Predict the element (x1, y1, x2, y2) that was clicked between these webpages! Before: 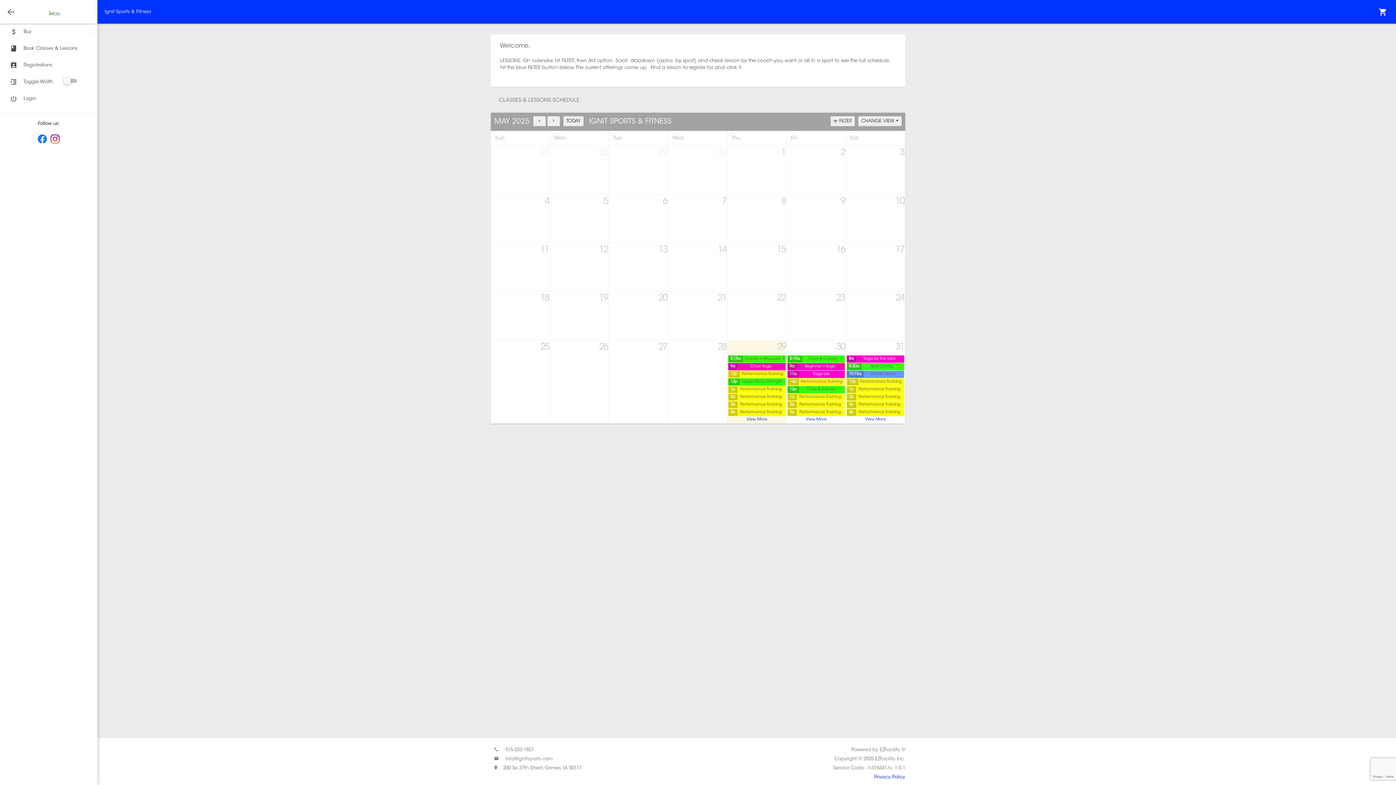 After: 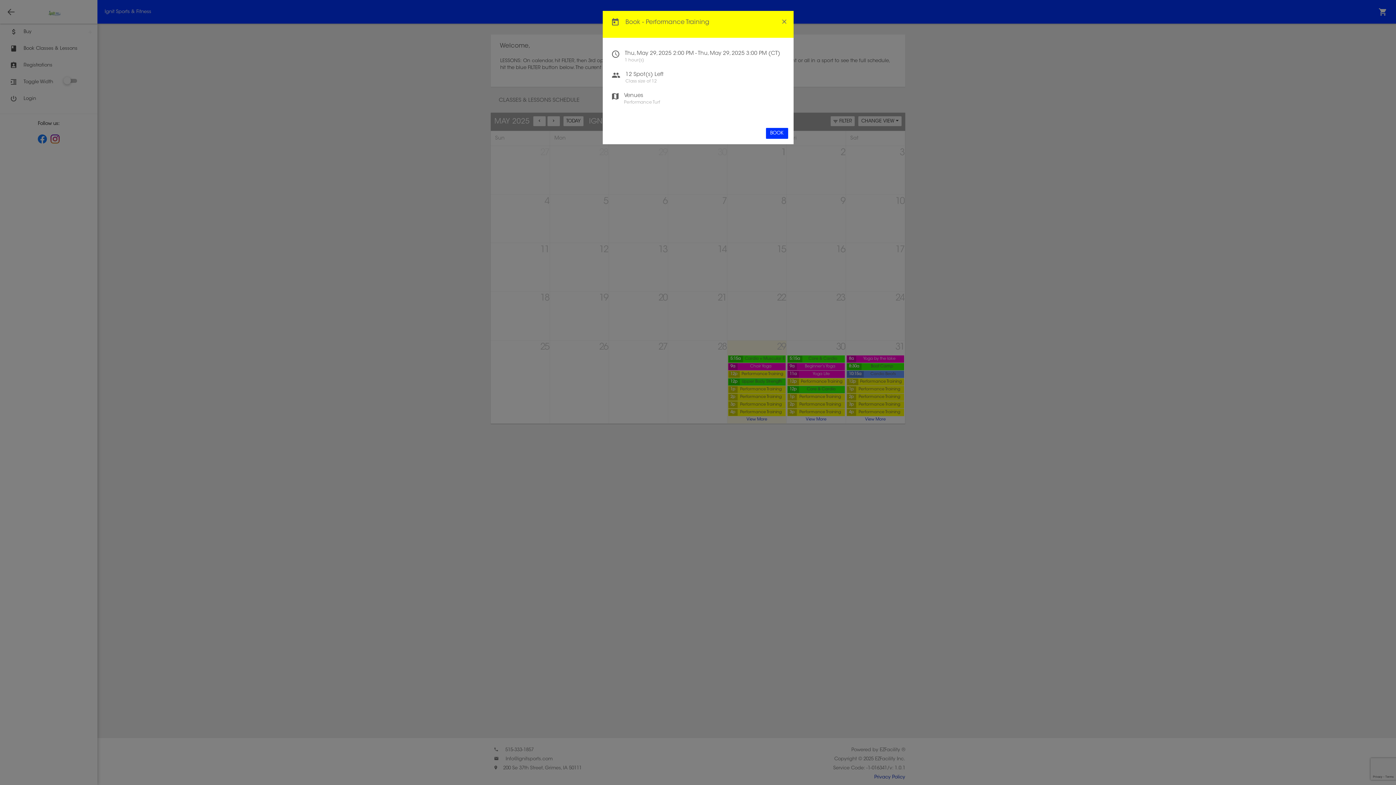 Action: label: 2p
Performance Training bbox: (728, 393, 785, 401)